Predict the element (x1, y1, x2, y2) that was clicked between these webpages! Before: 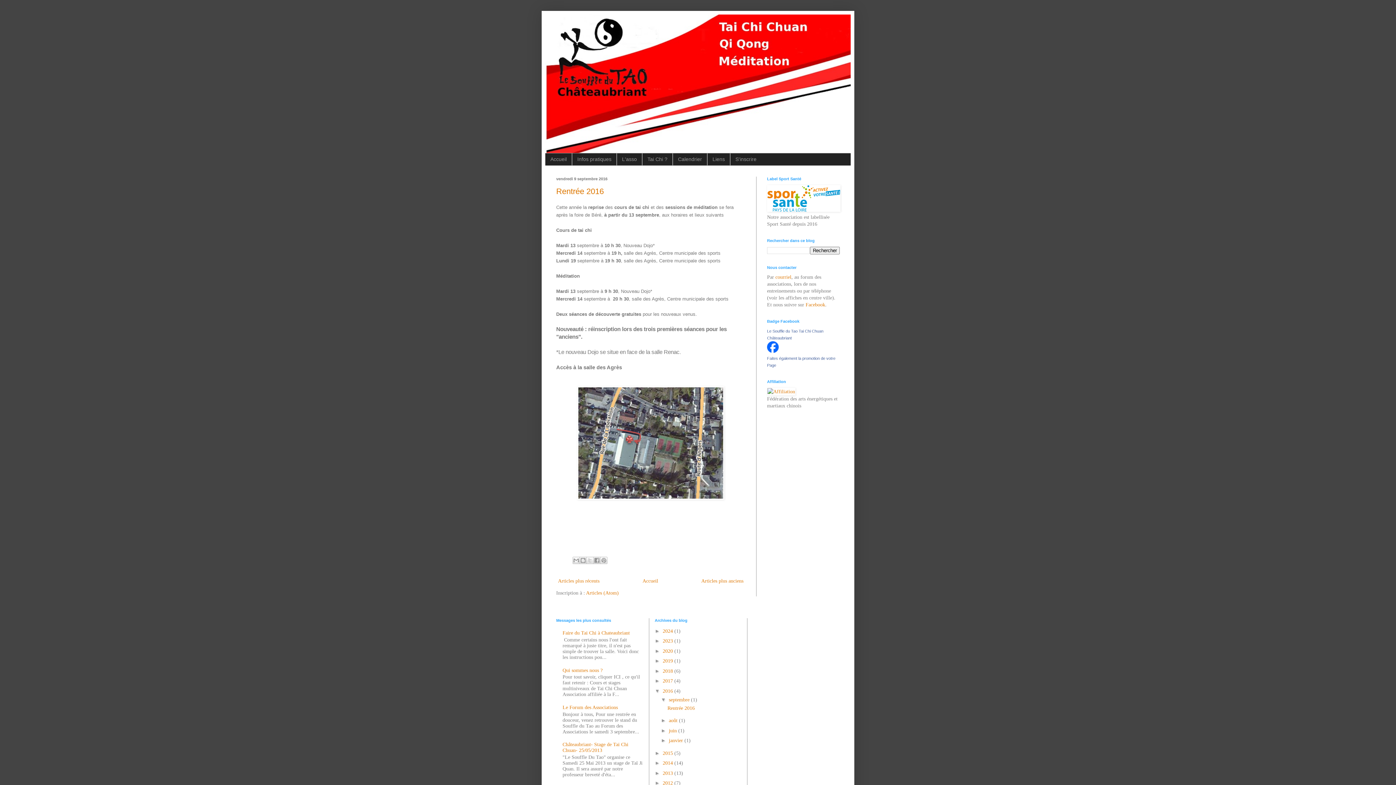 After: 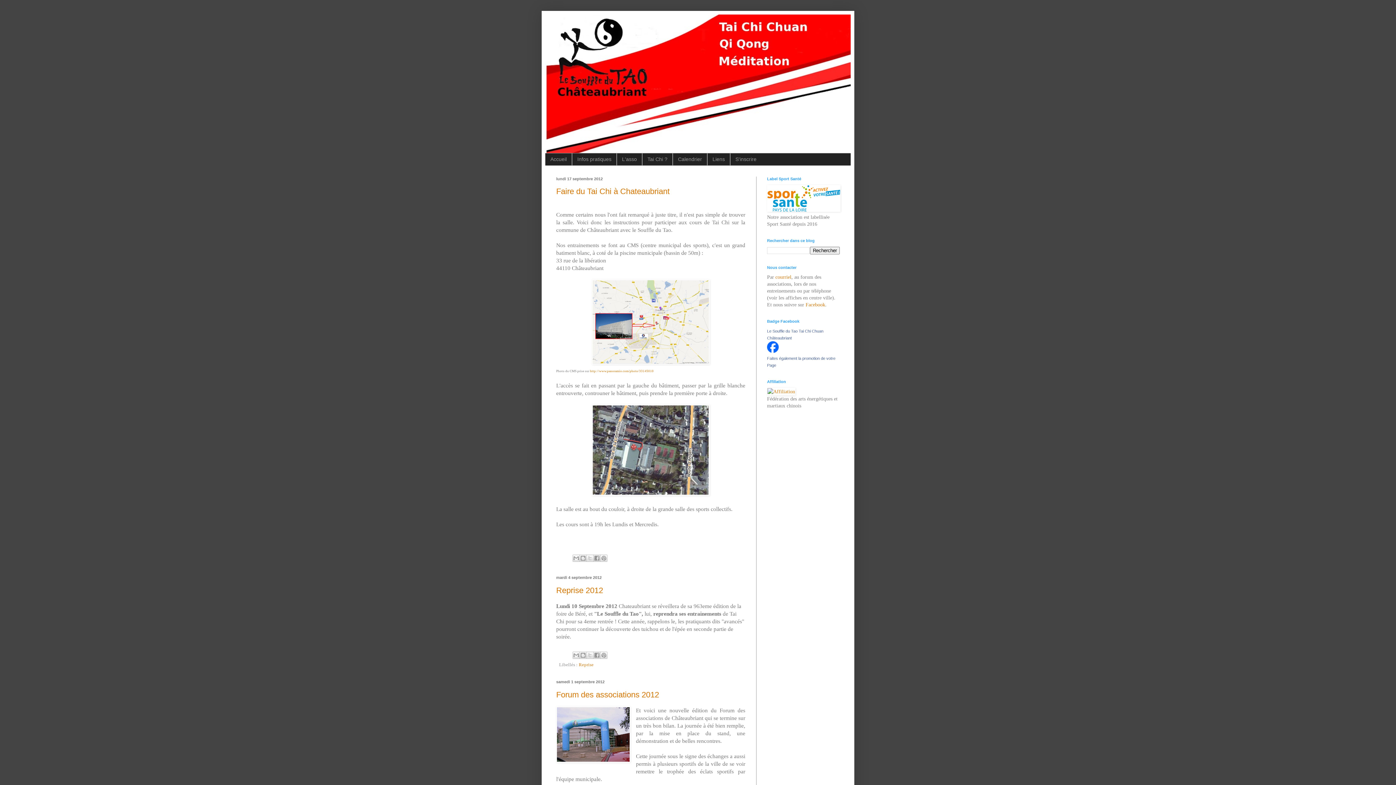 Action: label: 2012  bbox: (662, 780, 674, 786)